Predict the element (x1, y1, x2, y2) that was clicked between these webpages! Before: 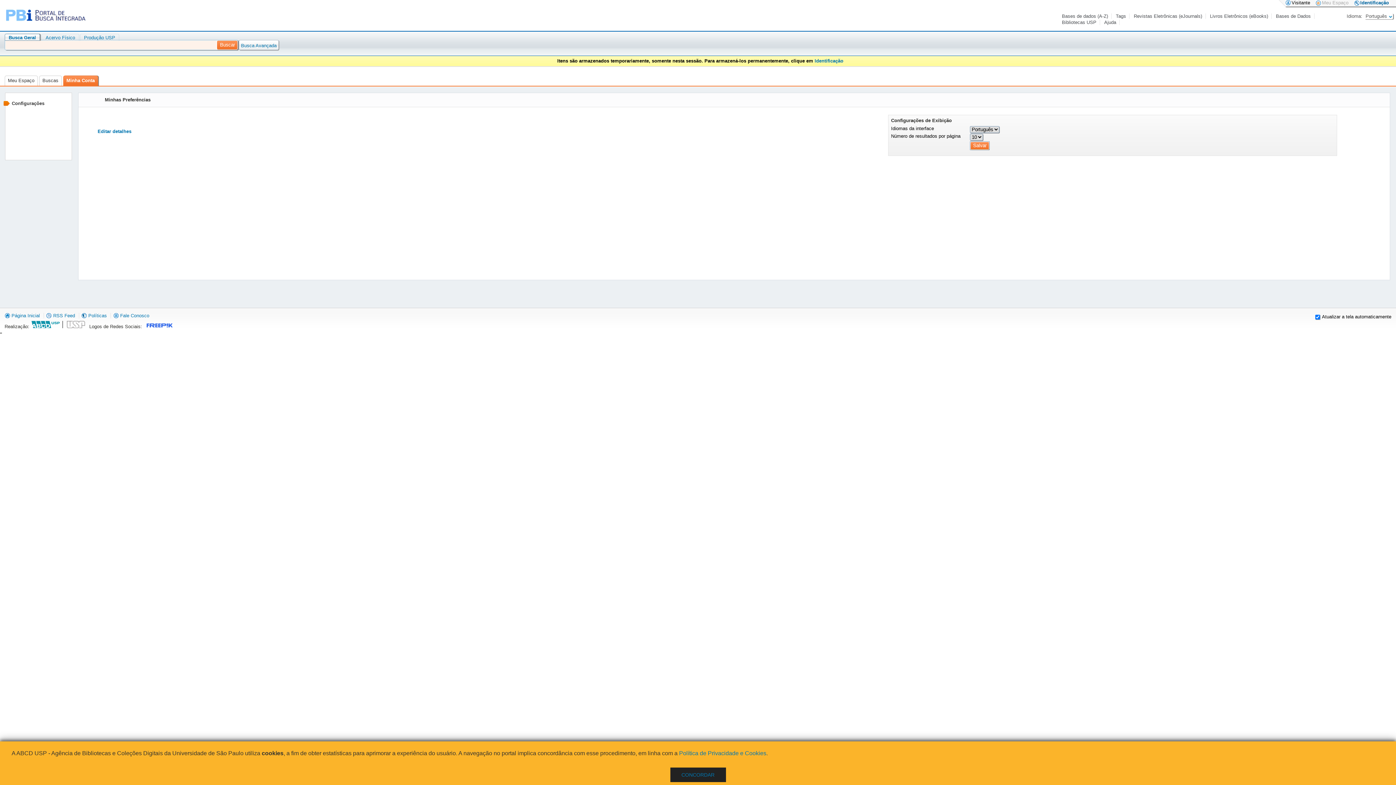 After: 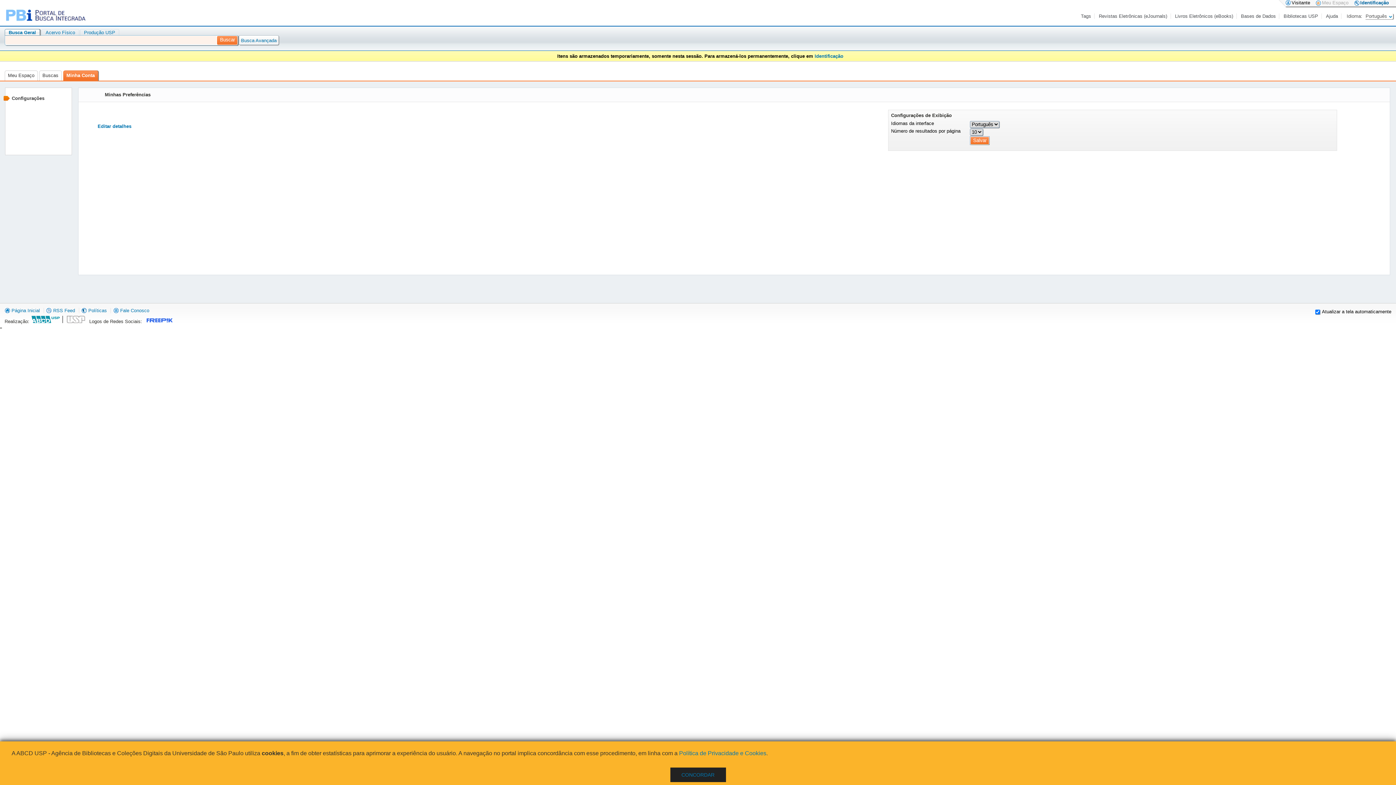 Action: label: Configurações bbox: (11, 100, 44, 106)